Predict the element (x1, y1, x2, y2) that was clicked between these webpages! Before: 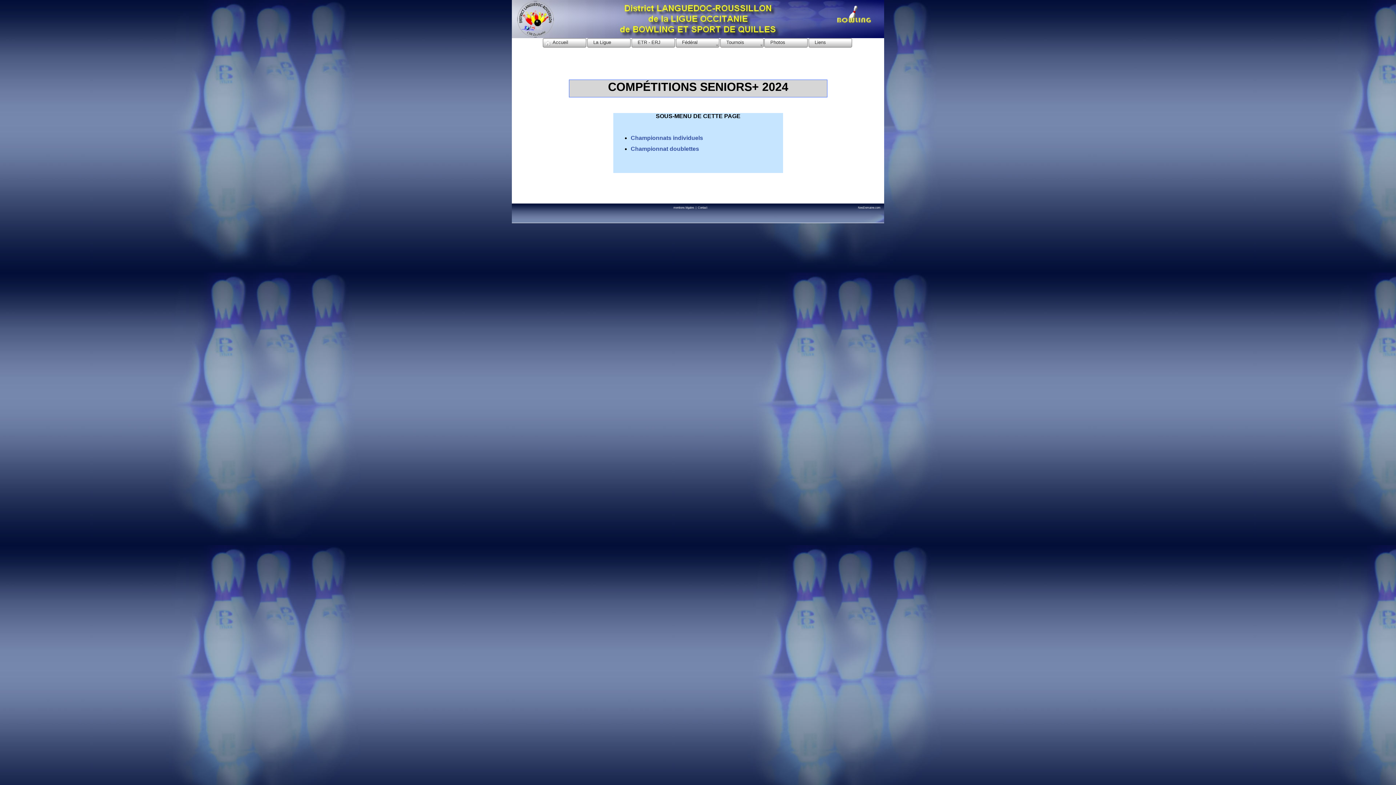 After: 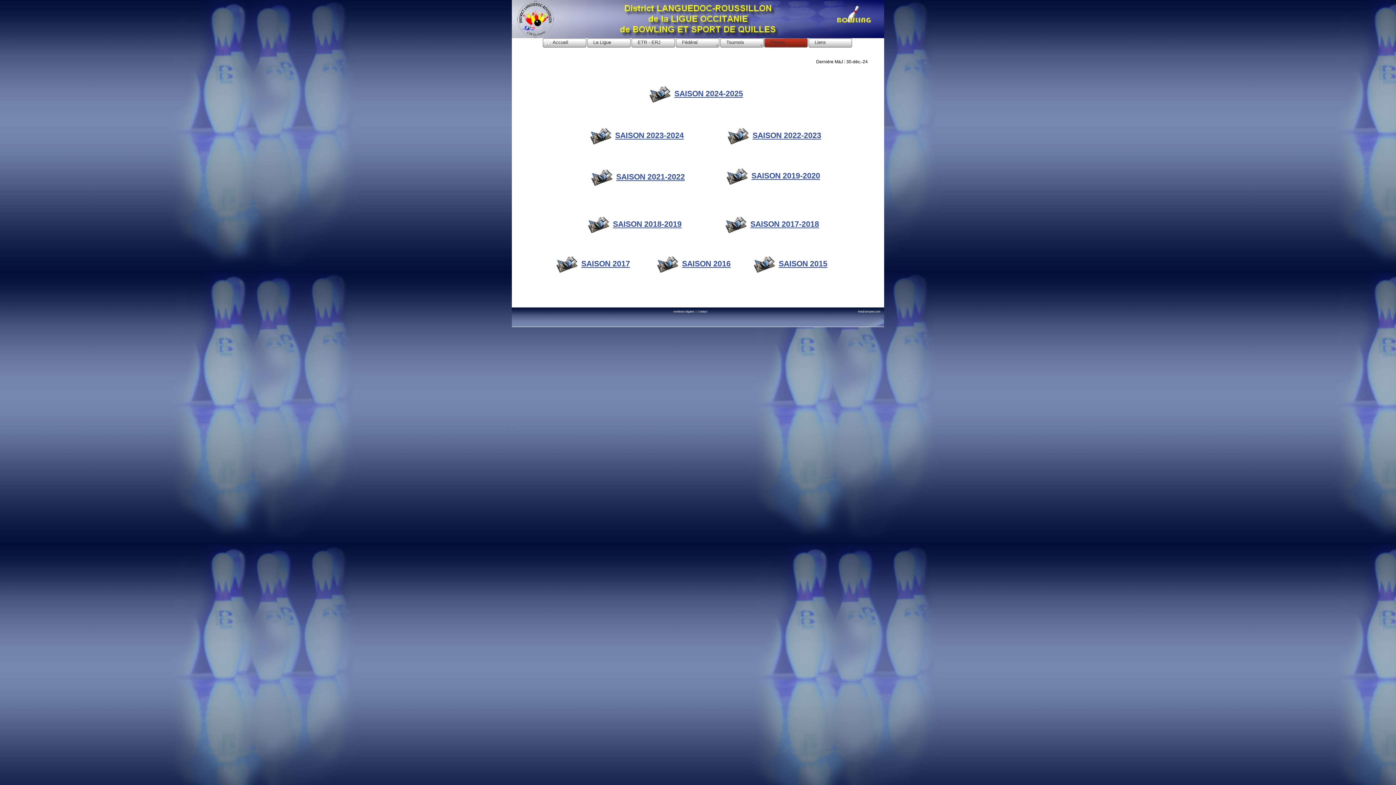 Action: bbox: (764, 38, 808, 47) label: Photos